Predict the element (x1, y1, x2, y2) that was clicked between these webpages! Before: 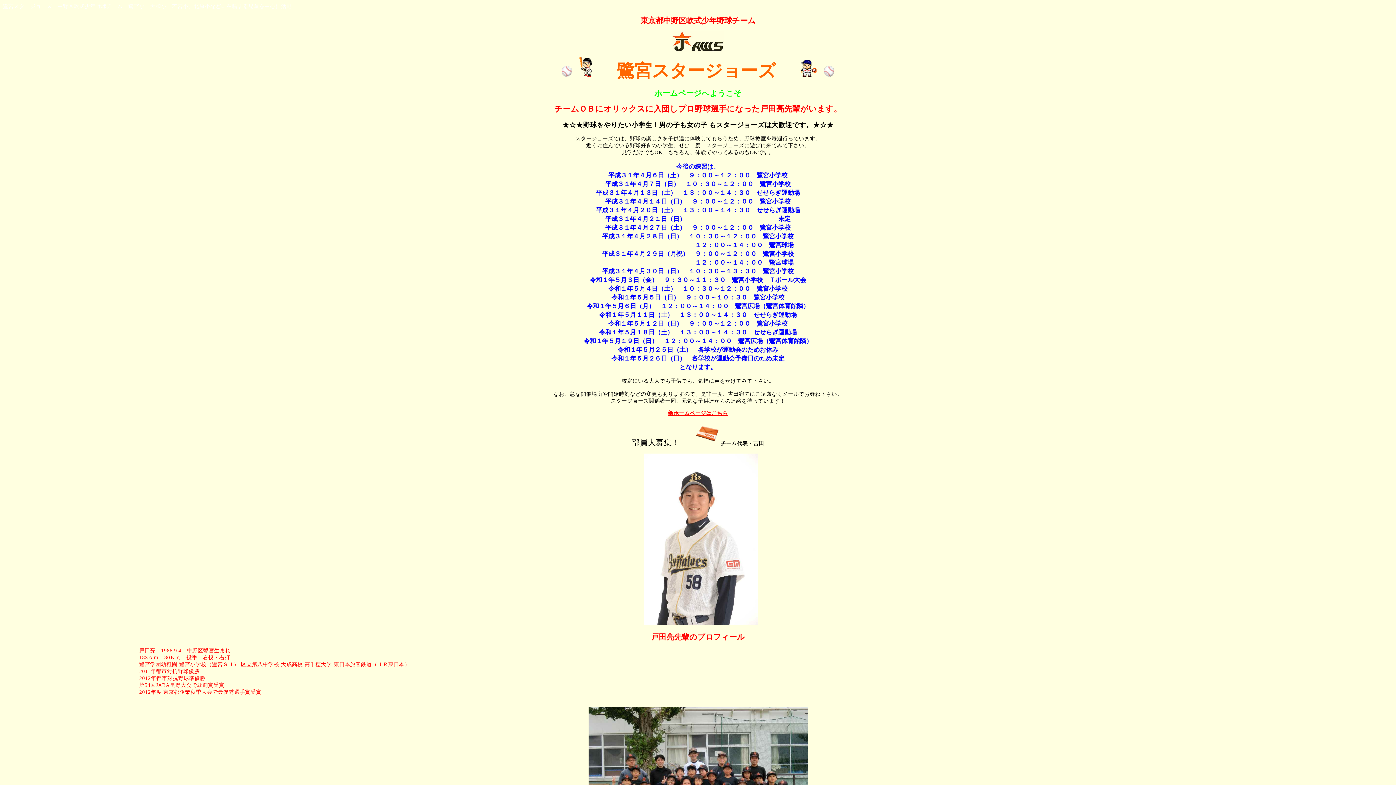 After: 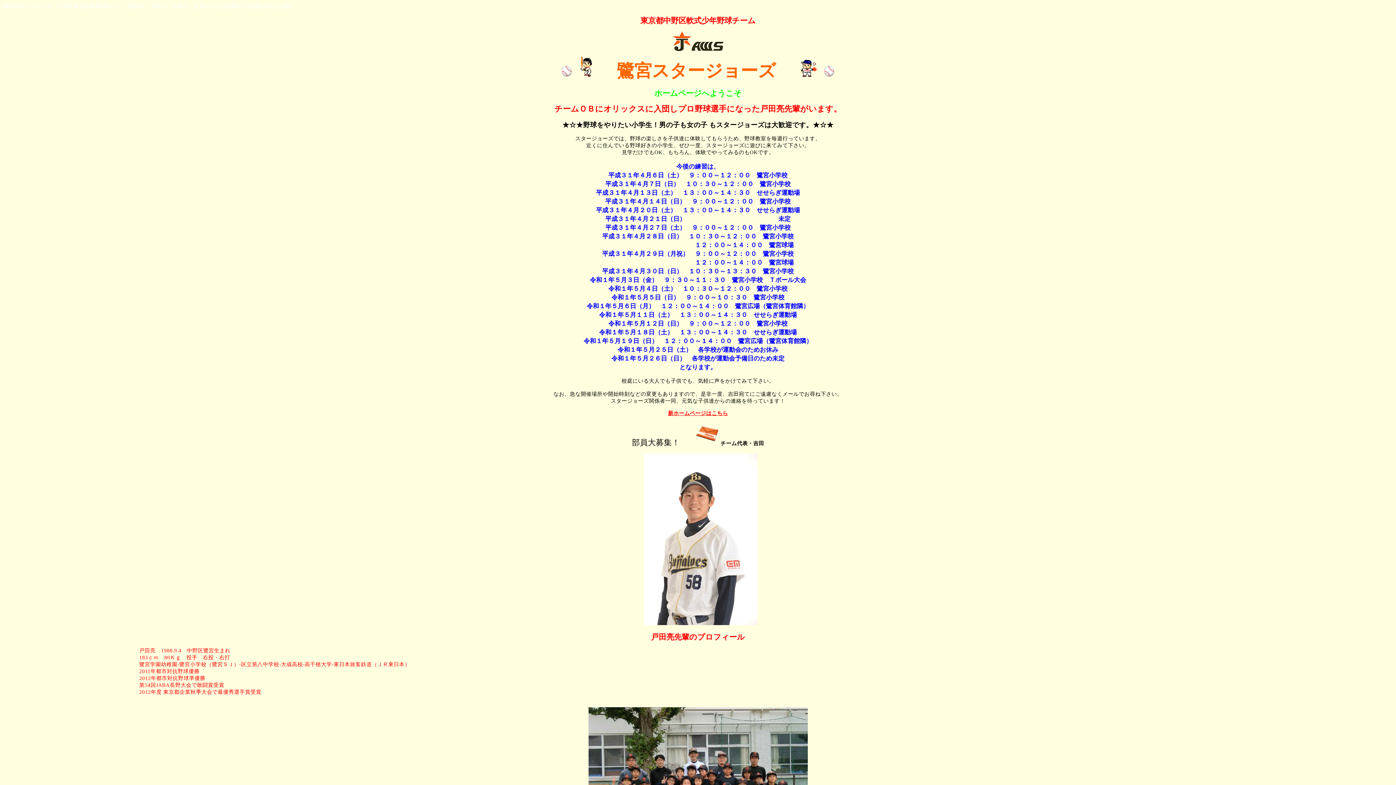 Action: bbox: (696, 440, 719, 446)